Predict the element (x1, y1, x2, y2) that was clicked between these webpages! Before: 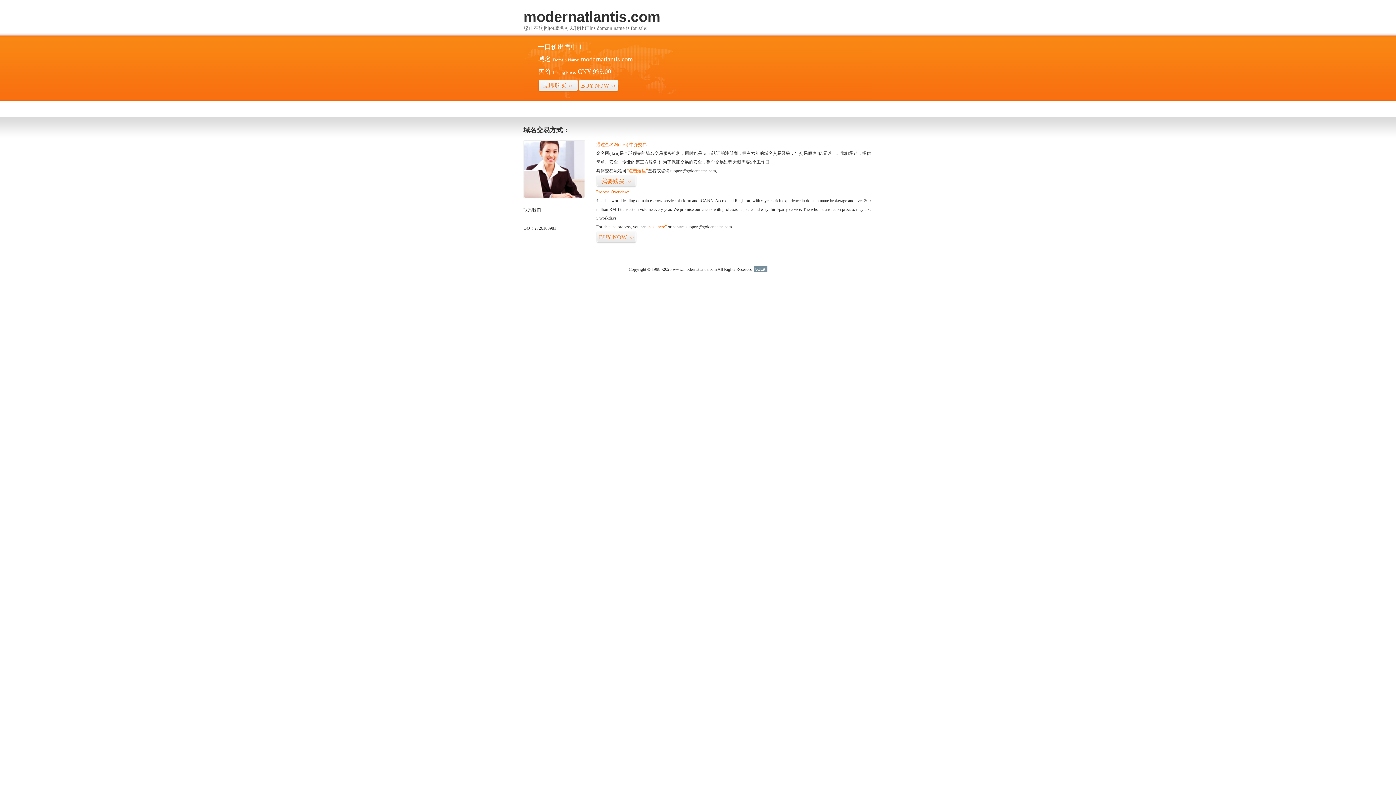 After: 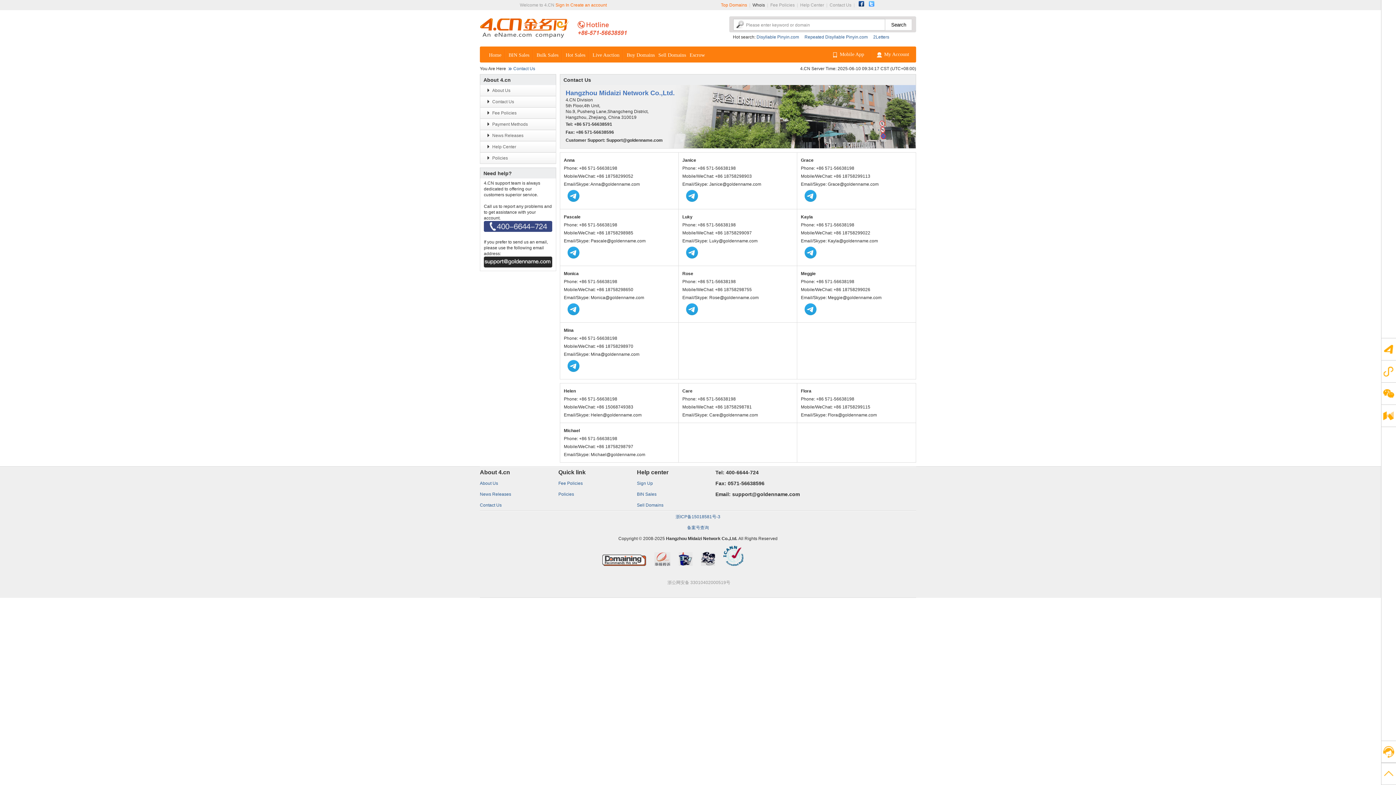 Action: bbox: (523, 194, 585, 199)